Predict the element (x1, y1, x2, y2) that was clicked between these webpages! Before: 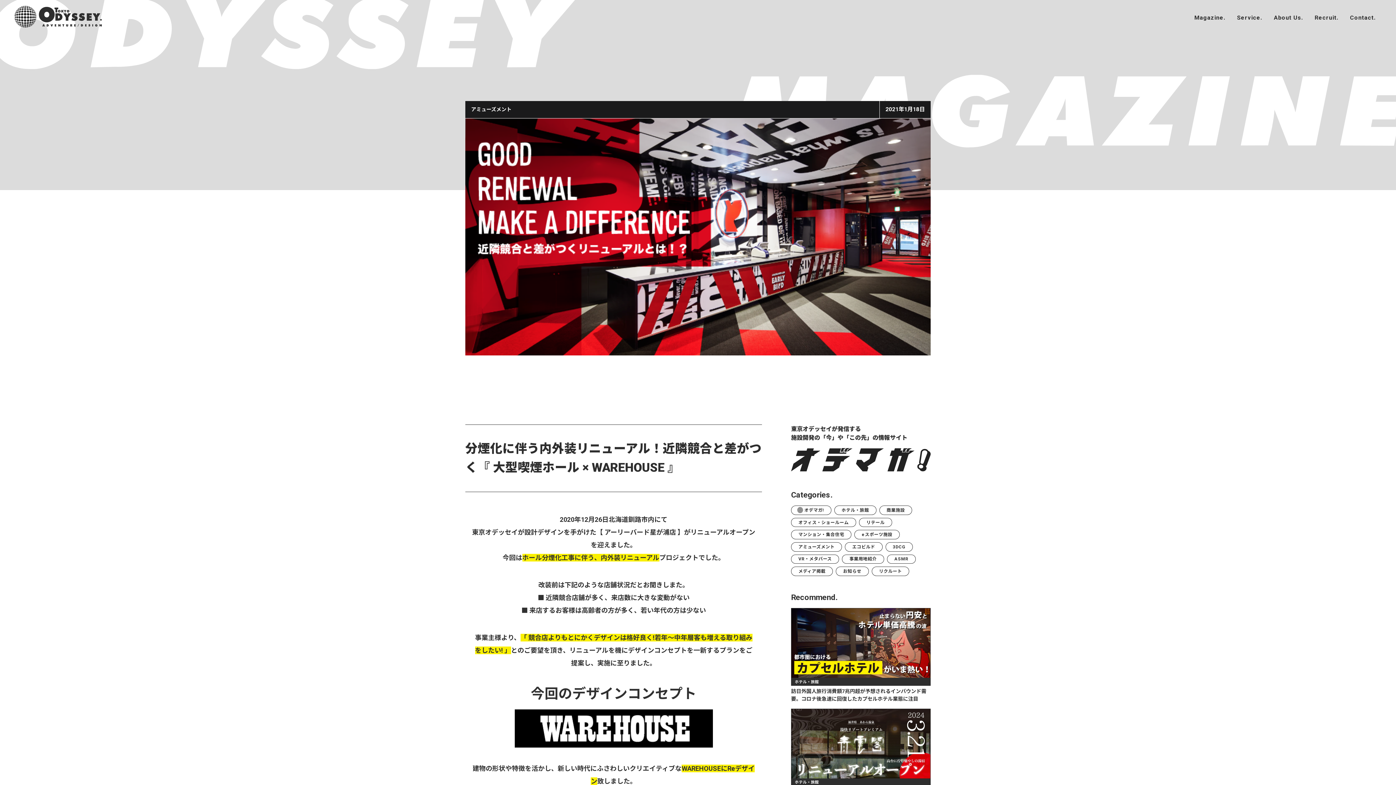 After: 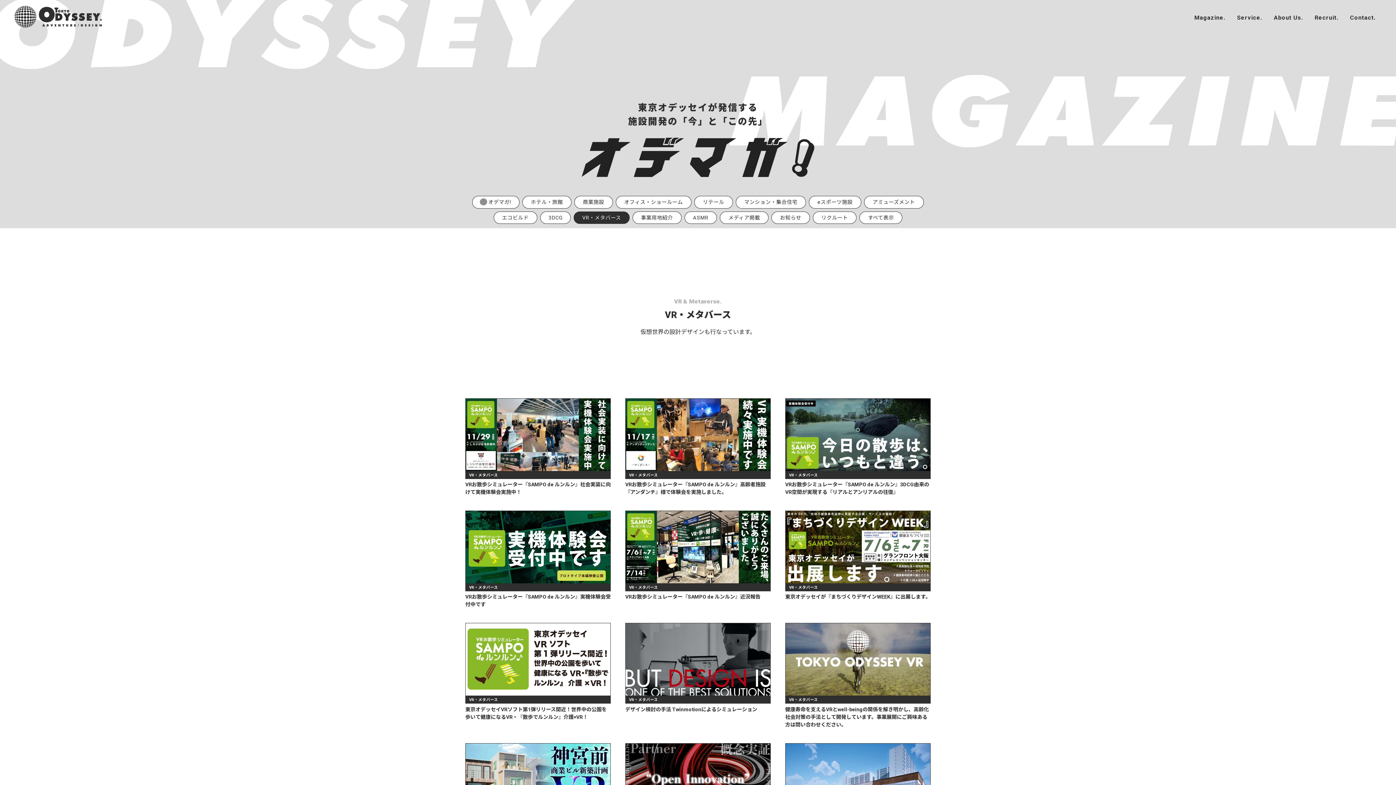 Action: label: VR・メタバース bbox: (791, 554, 839, 563)